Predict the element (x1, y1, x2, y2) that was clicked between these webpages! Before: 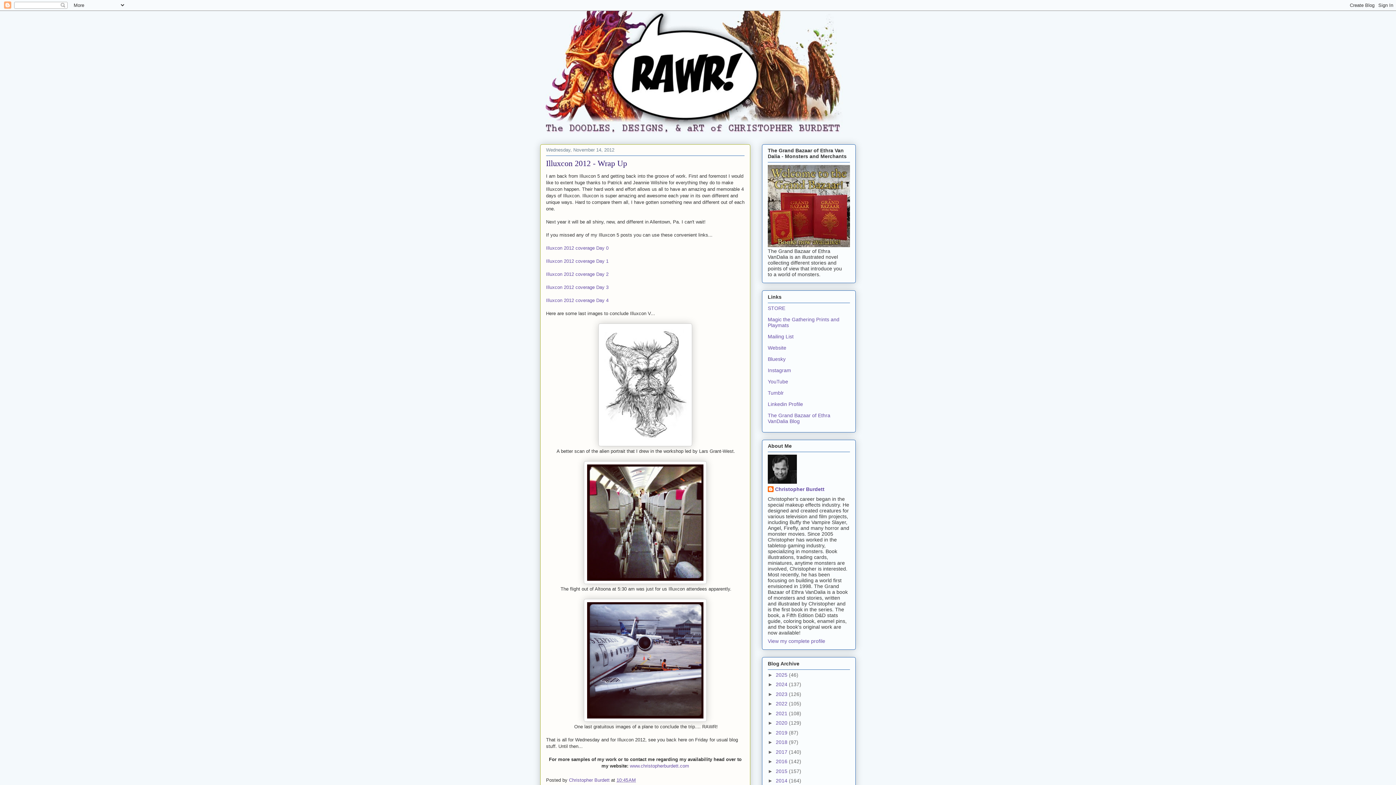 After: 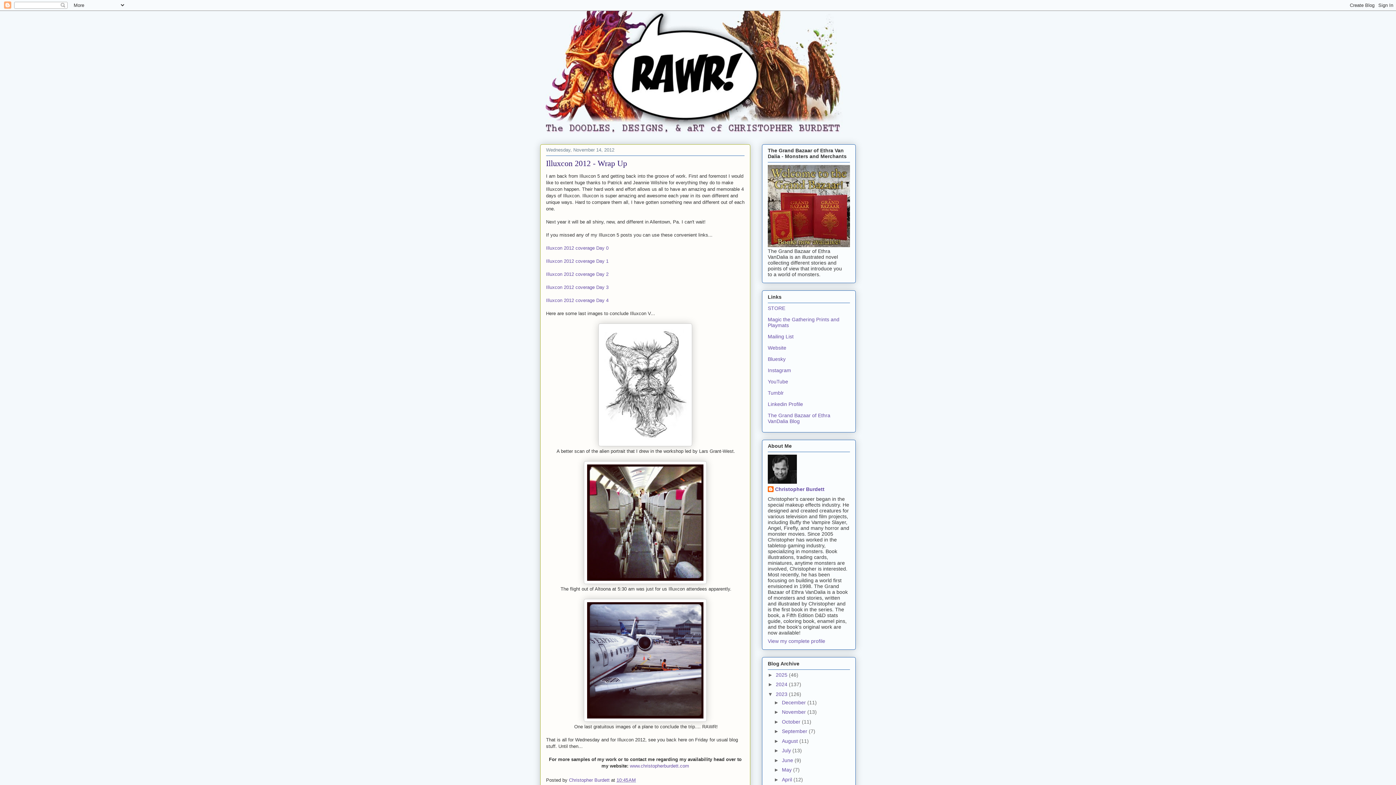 Action: bbox: (768, 691, 776, 697) label: ►  